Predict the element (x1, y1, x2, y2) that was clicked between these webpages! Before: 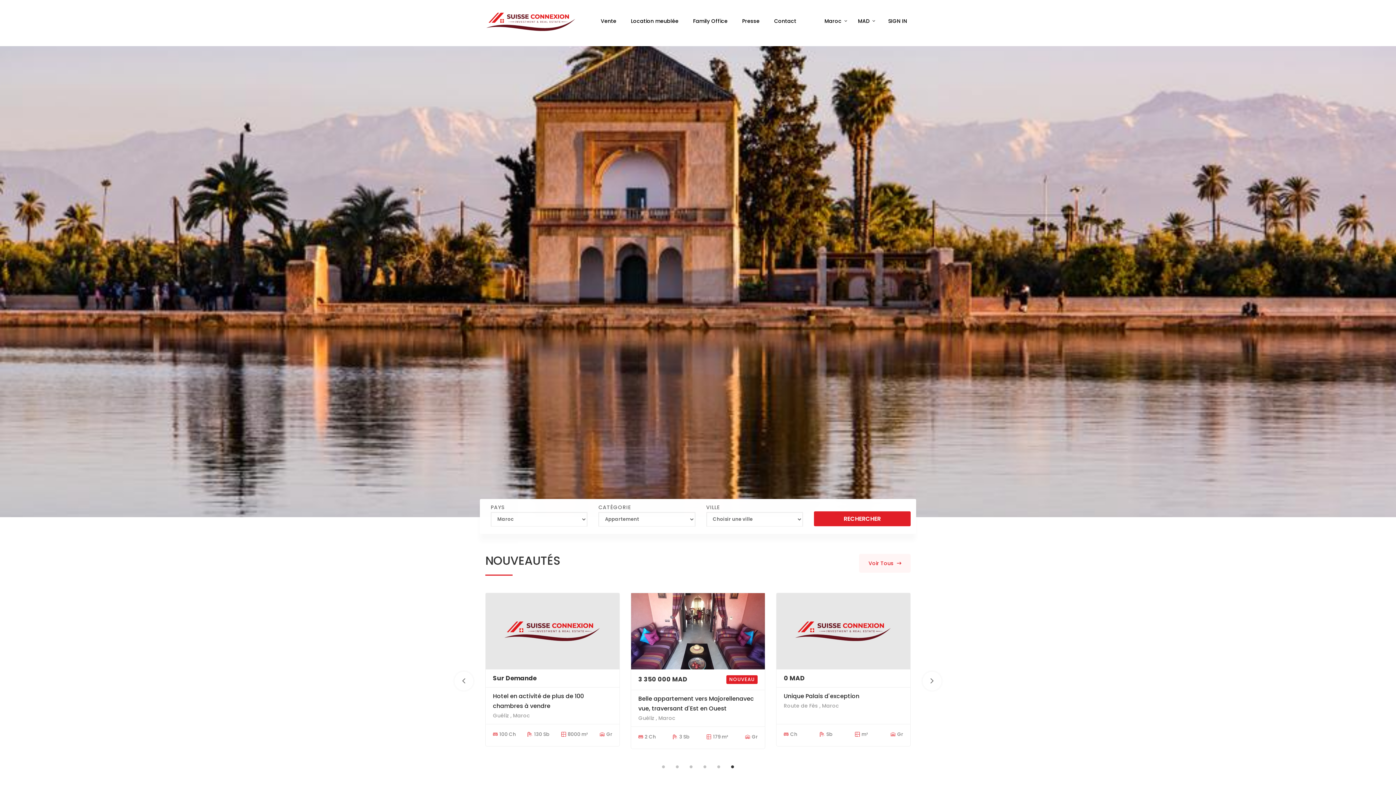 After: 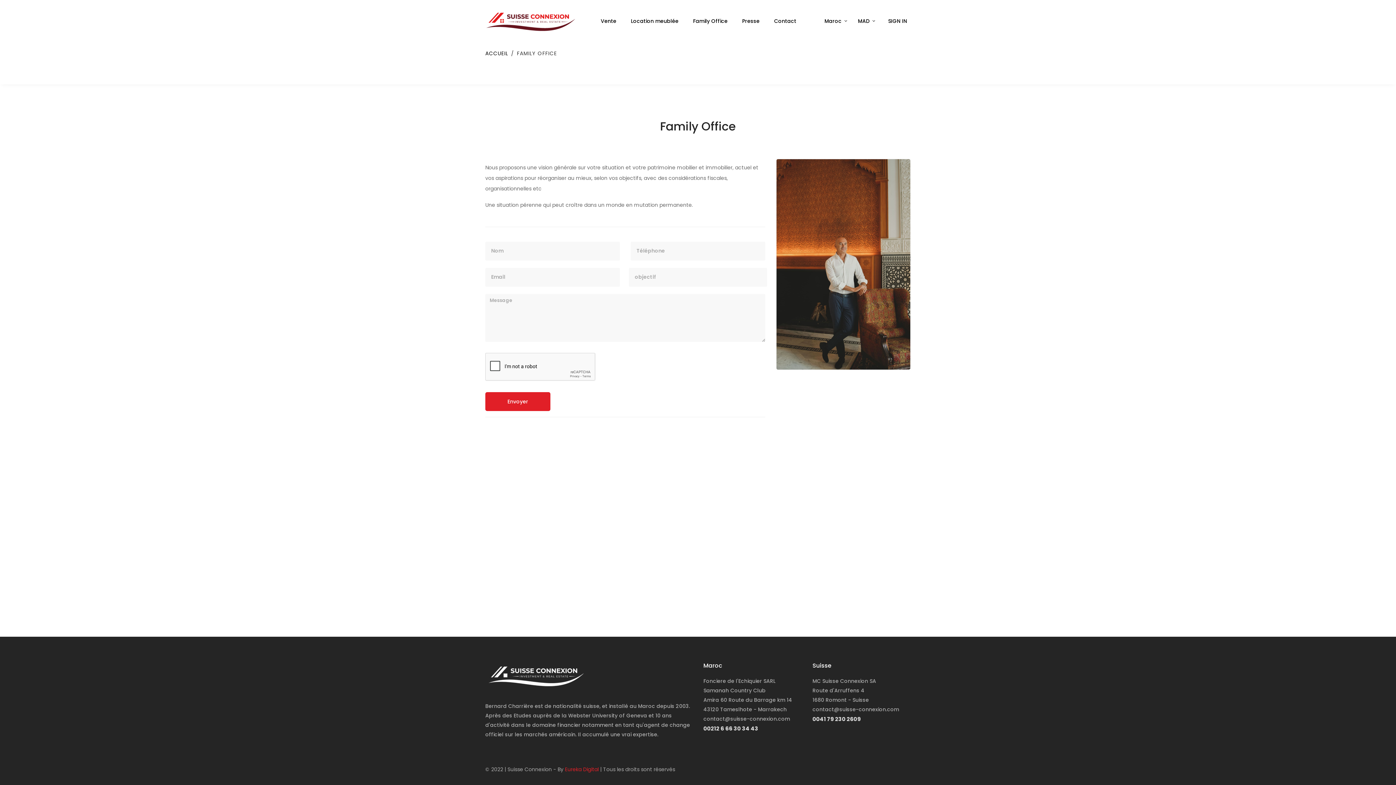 Action: label: Family Office bbox: (693, 16, 727, 25)